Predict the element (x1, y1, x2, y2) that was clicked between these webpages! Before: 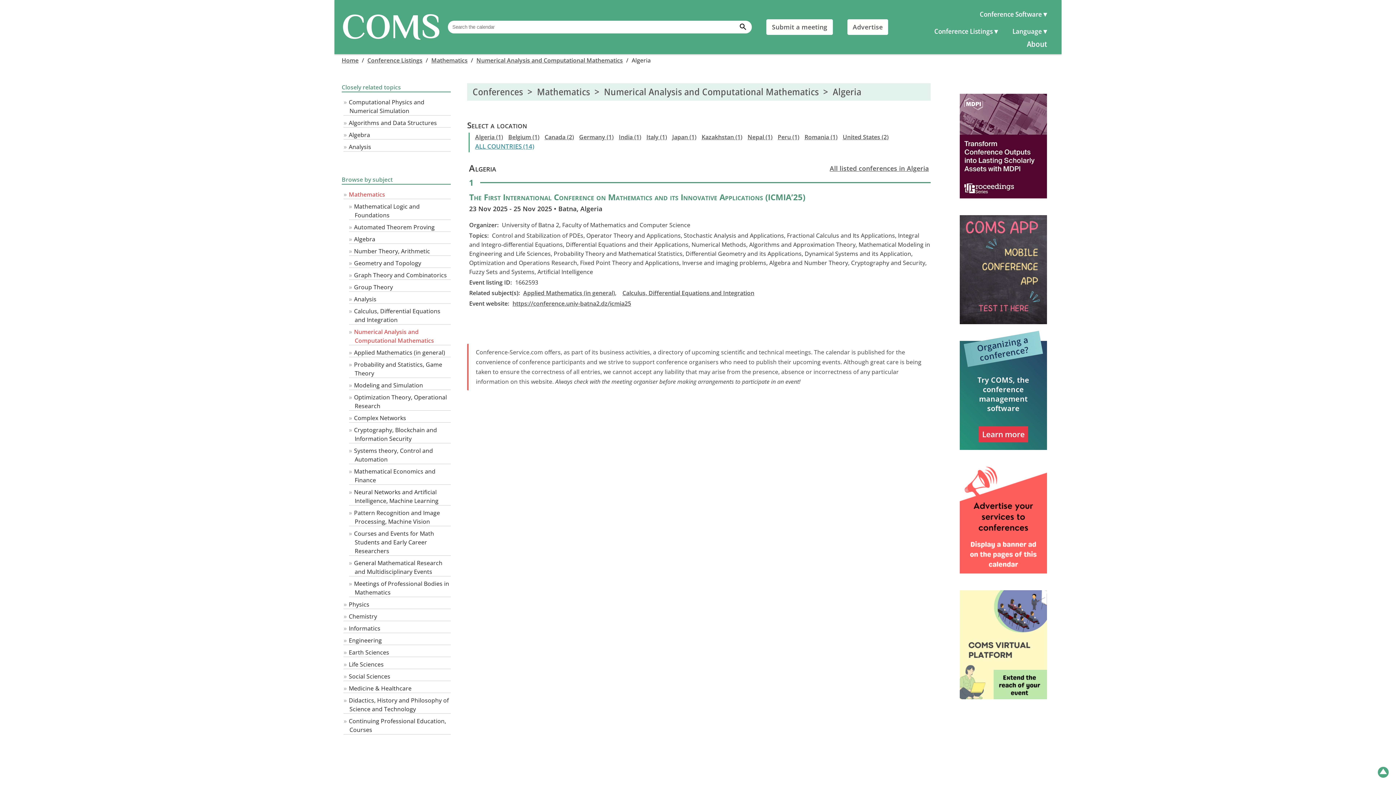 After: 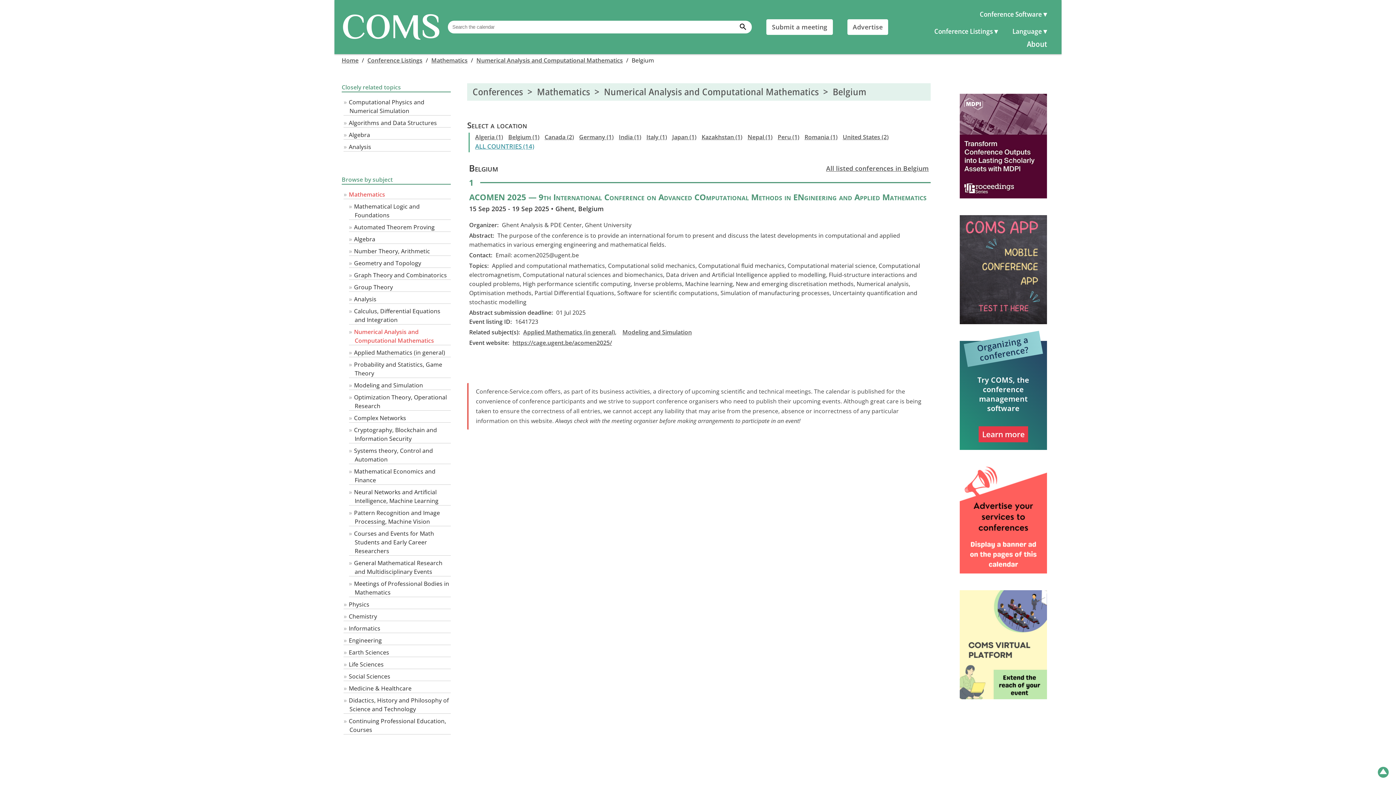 Action: bbox: (508, 133, 539, 141) label: Belgium (1)